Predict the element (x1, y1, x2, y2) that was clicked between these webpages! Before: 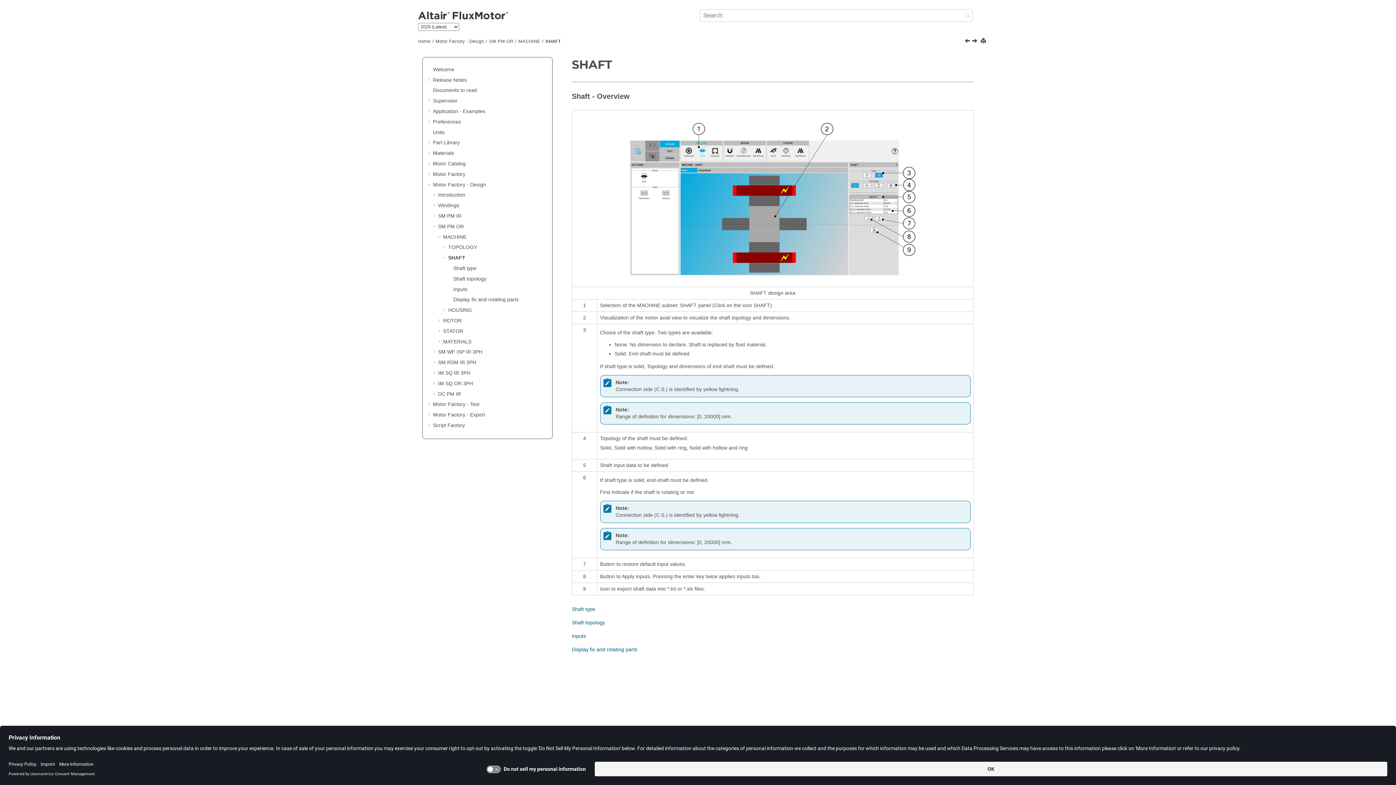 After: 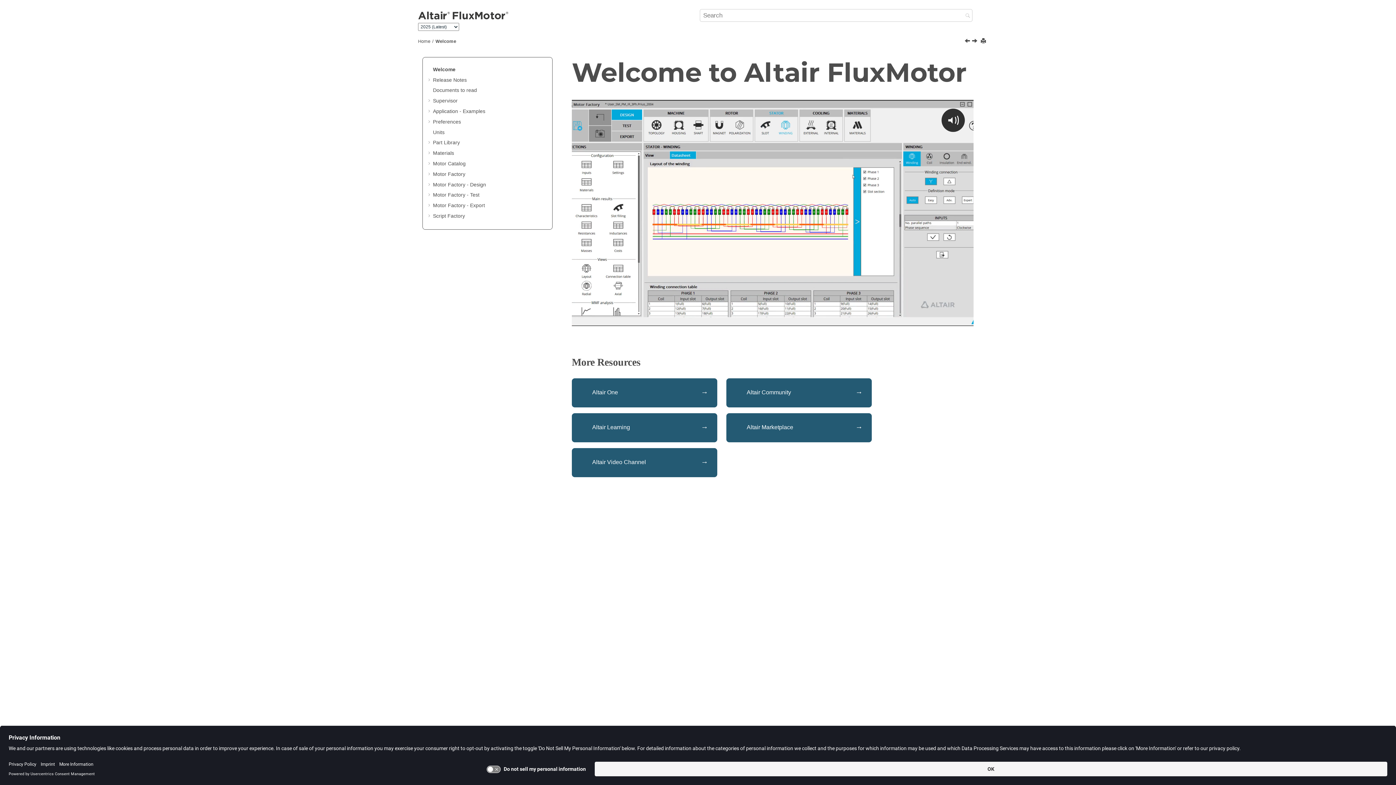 Action: label: Welcome bbox: (433, 66, 454, 72)